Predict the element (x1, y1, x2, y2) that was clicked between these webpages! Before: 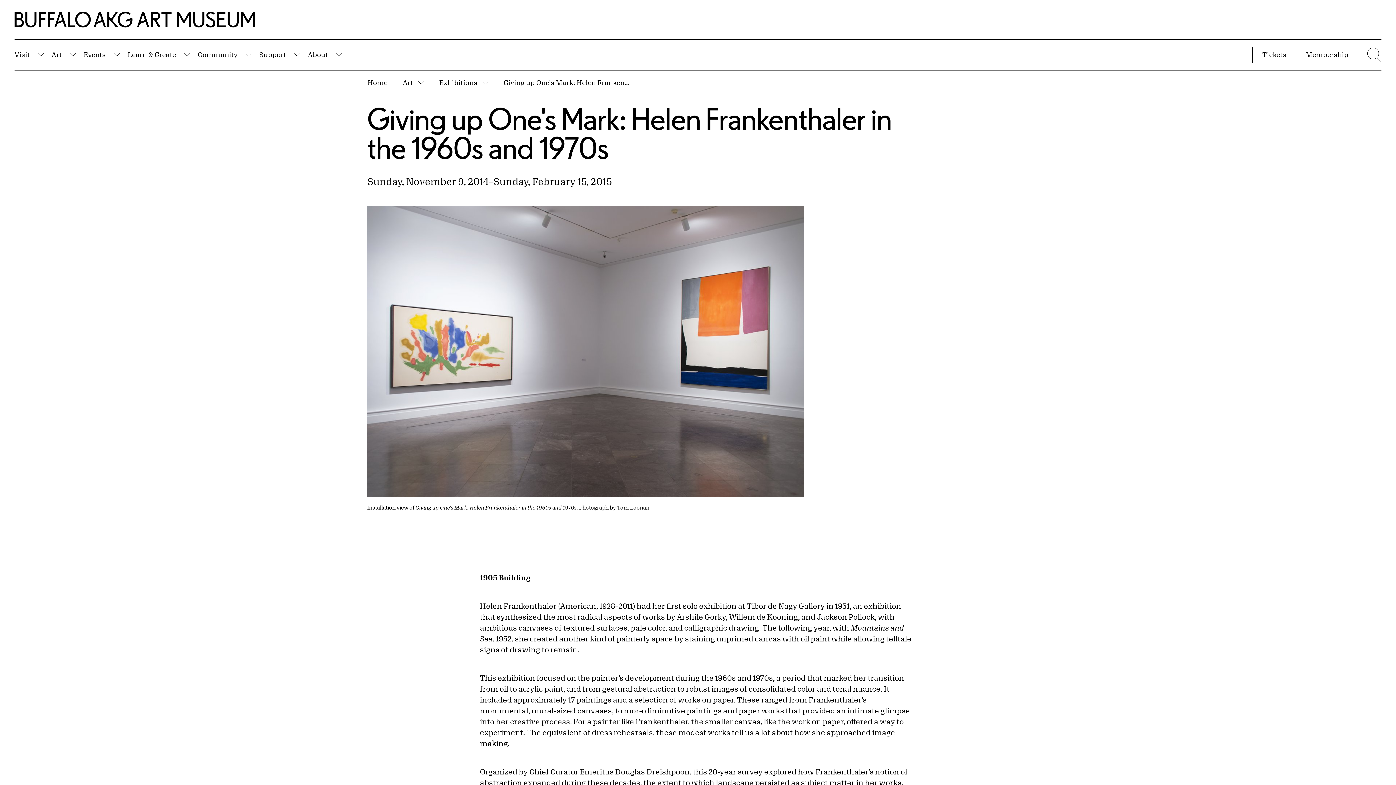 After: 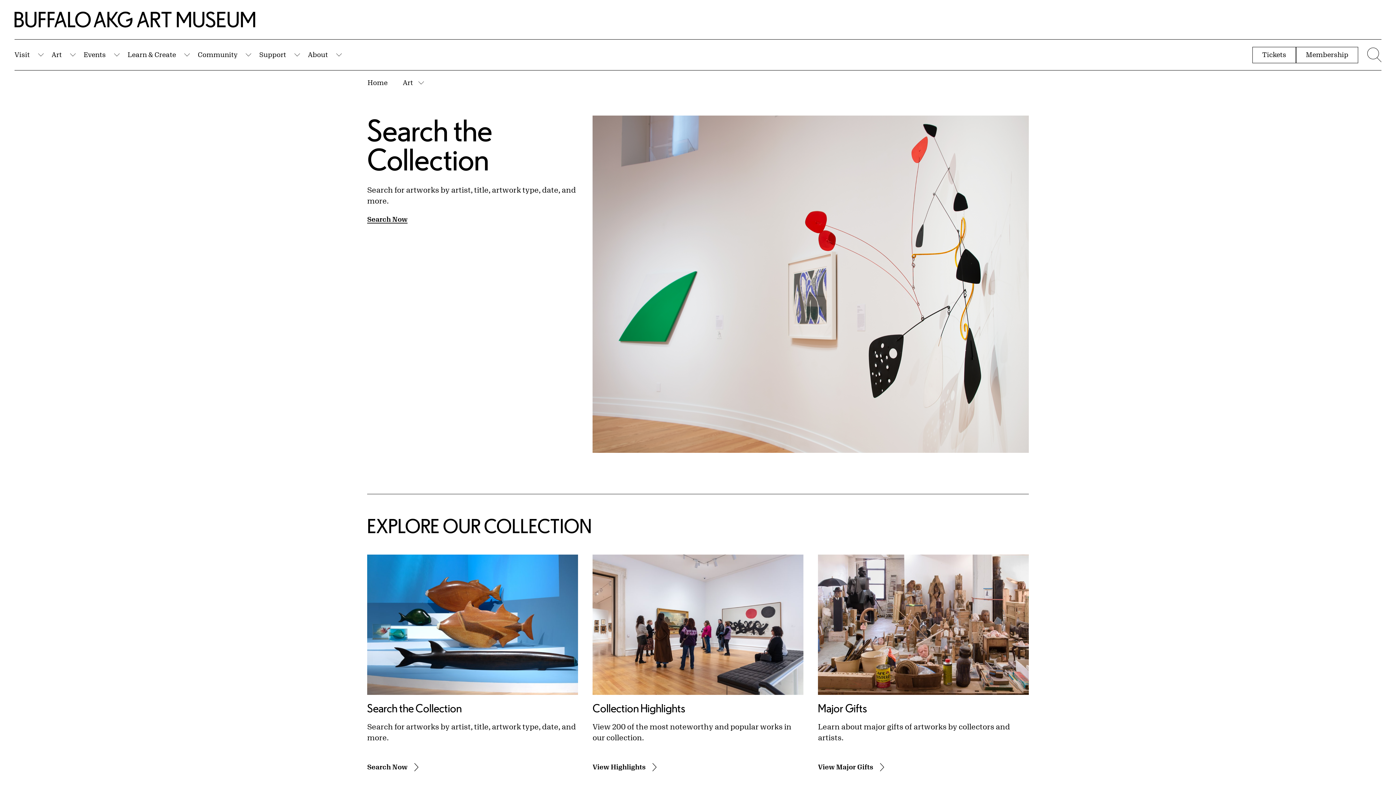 Action: bbox: (51, 49, 61, 60) label: Art